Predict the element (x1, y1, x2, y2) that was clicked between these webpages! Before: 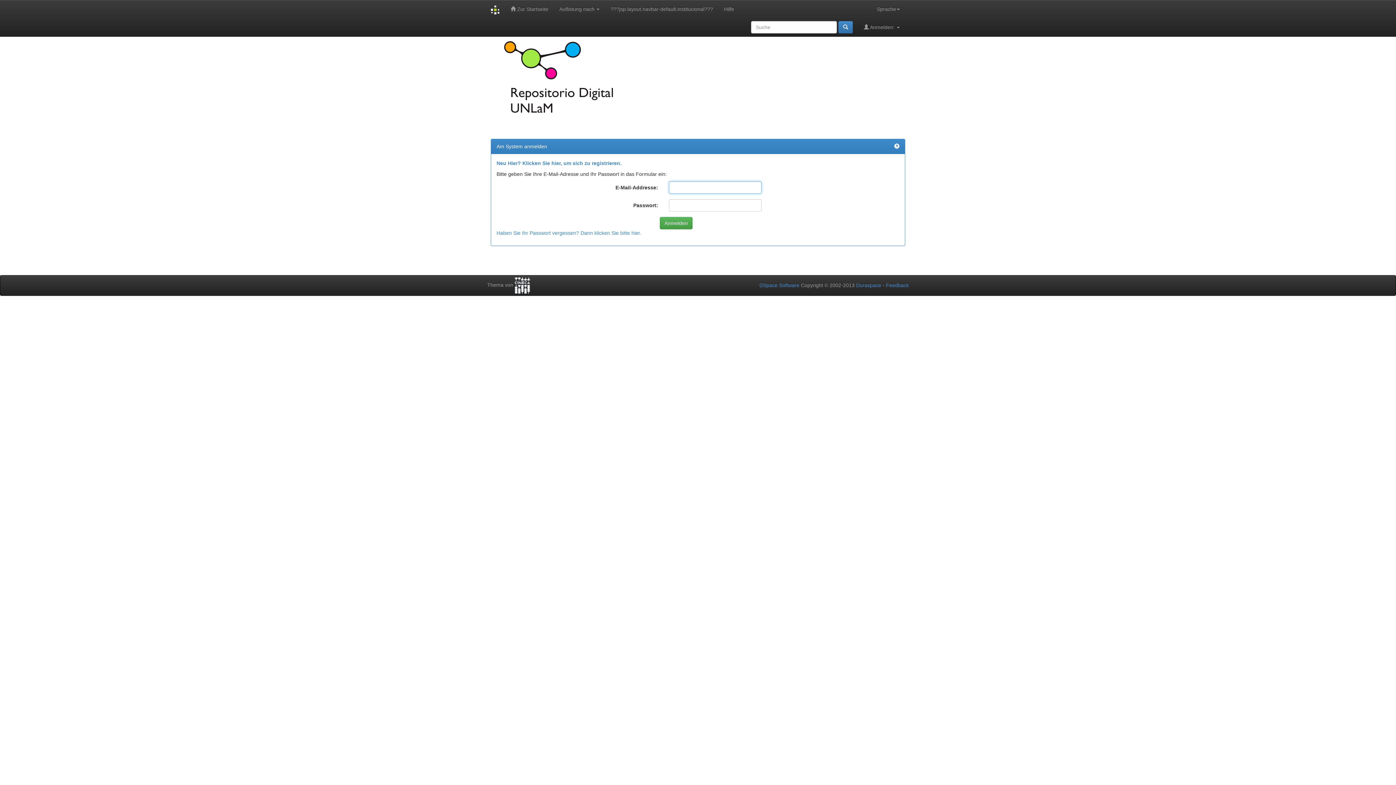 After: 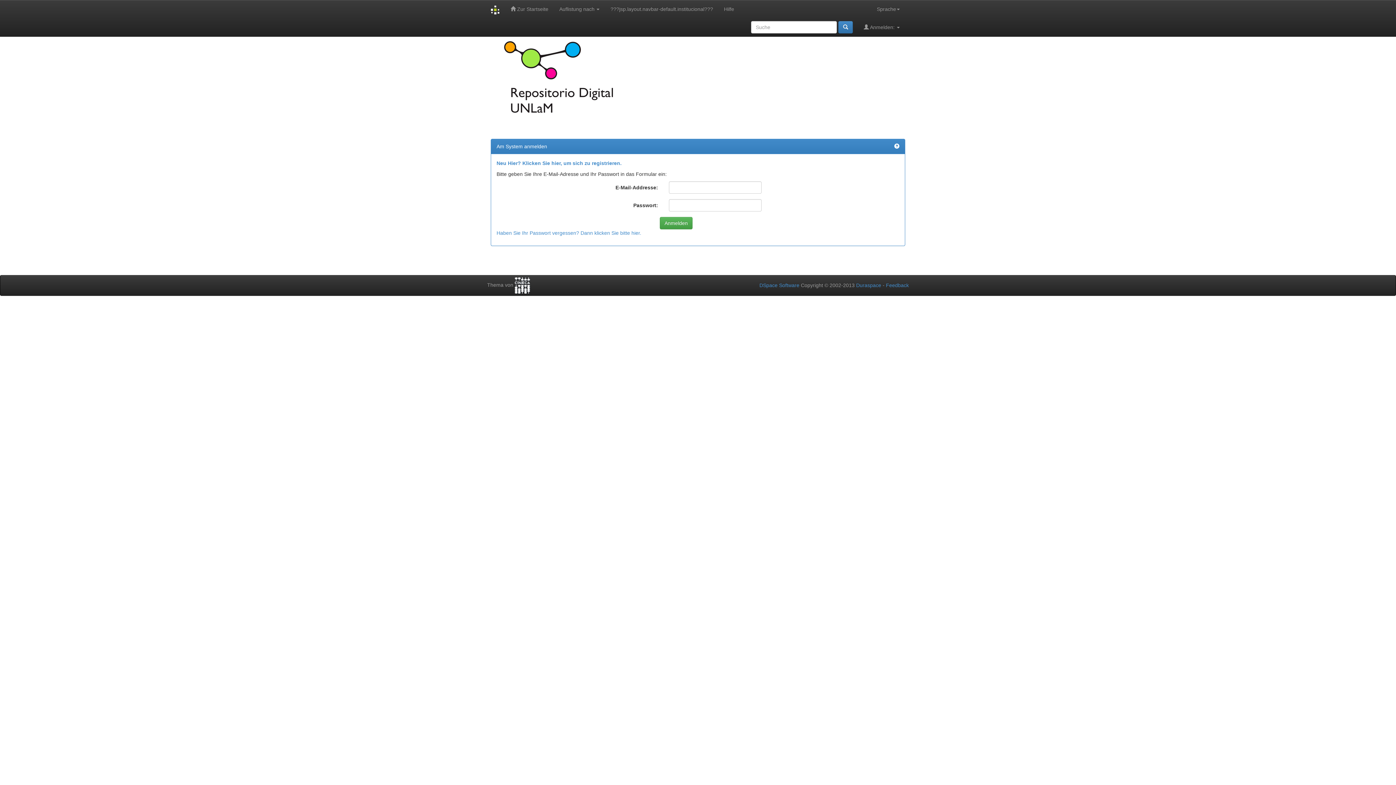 Action: bbox: (894, 143, 899, 149)